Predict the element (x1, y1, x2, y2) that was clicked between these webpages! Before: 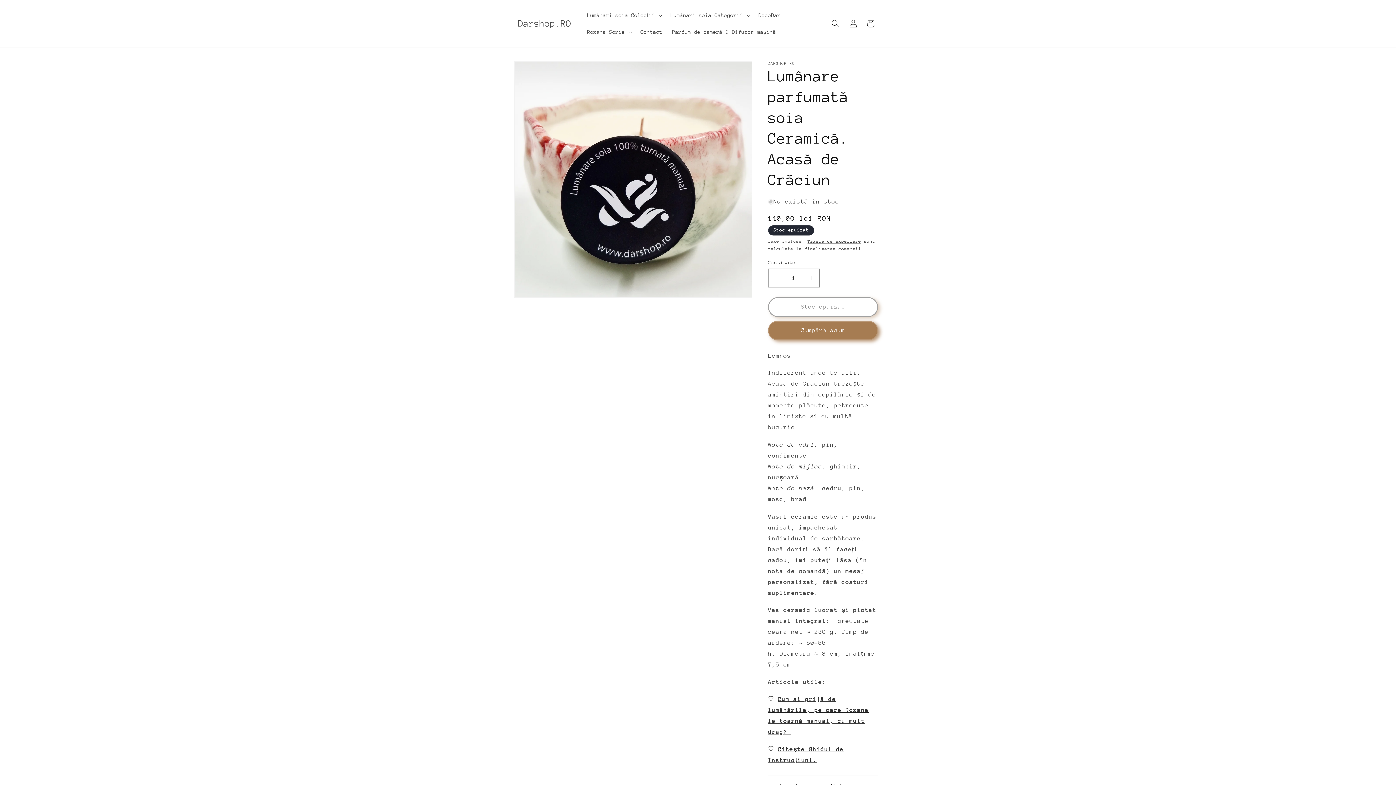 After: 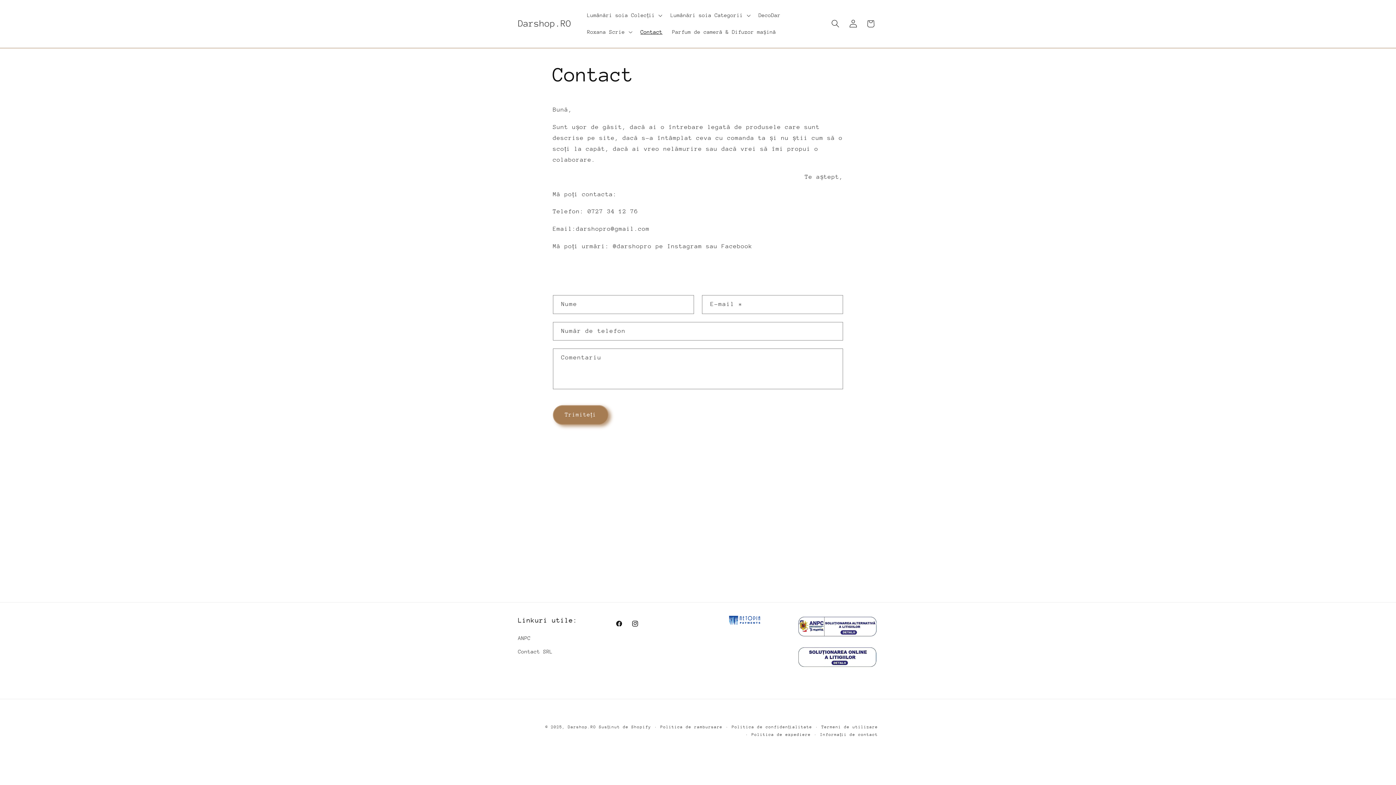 Action: bbox: (635, 23, 667, 40) label: Contact